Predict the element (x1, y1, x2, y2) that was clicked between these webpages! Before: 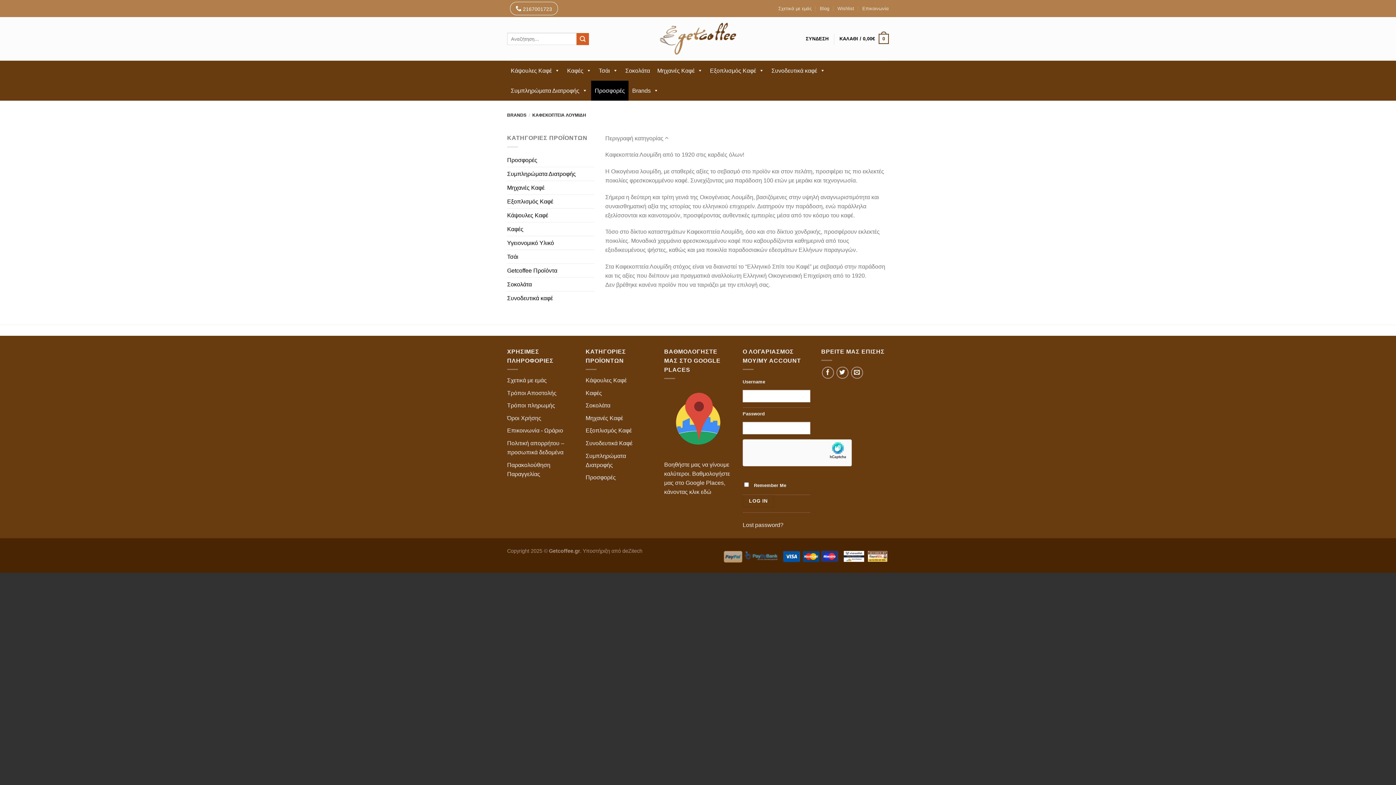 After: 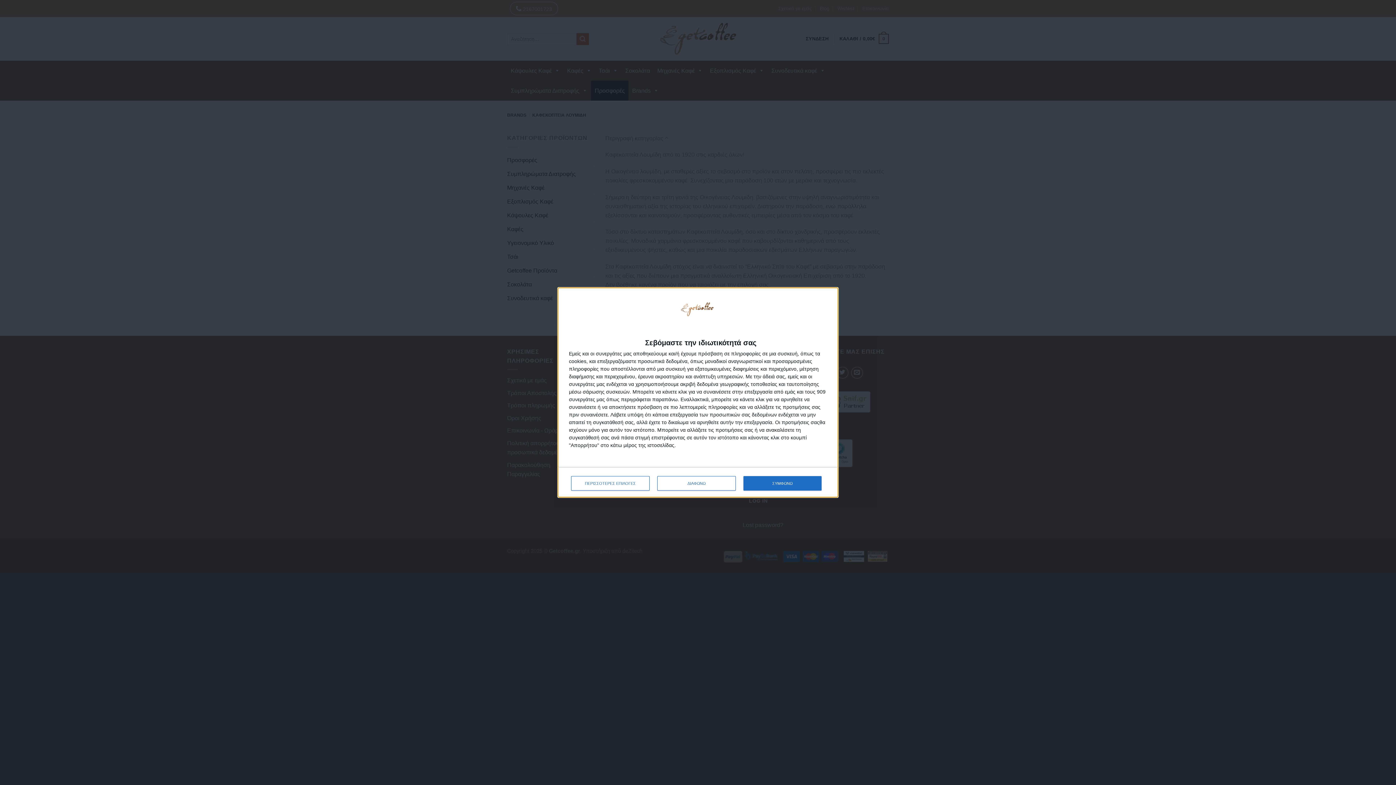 Action: label: Συμπληρώματα Διατροφής bbox: (507, 80, 591, 100)